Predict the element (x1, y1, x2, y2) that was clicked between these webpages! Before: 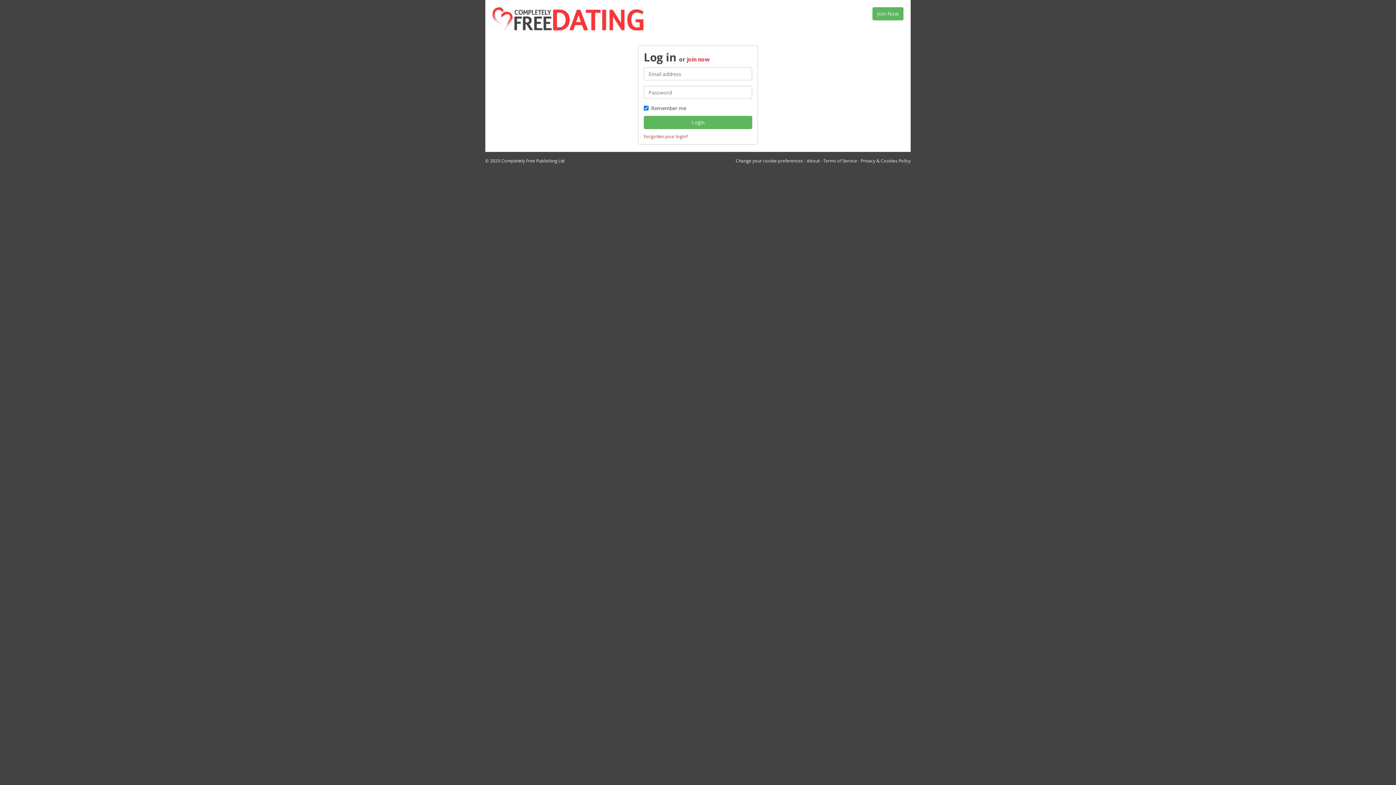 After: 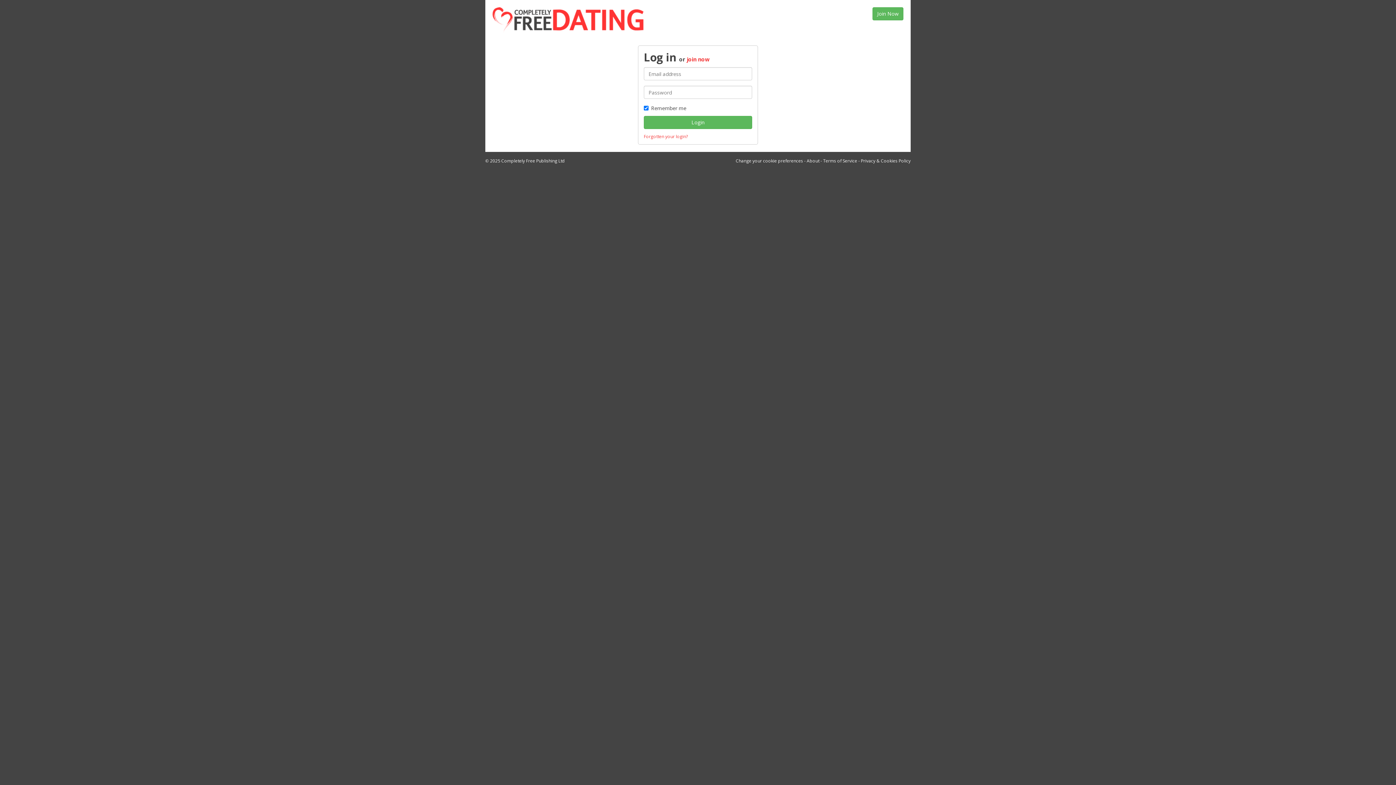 Action: bbox: (492, 15, 643, 22)